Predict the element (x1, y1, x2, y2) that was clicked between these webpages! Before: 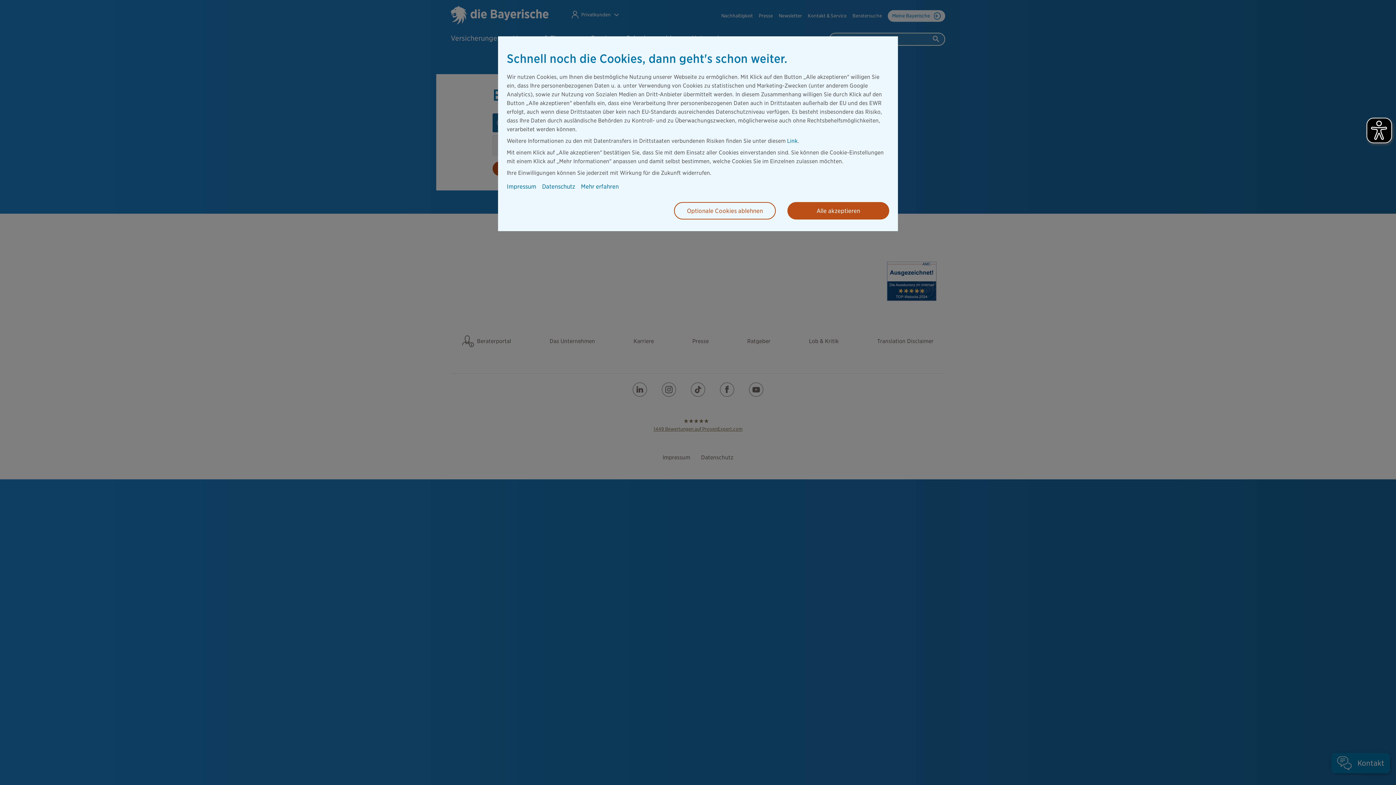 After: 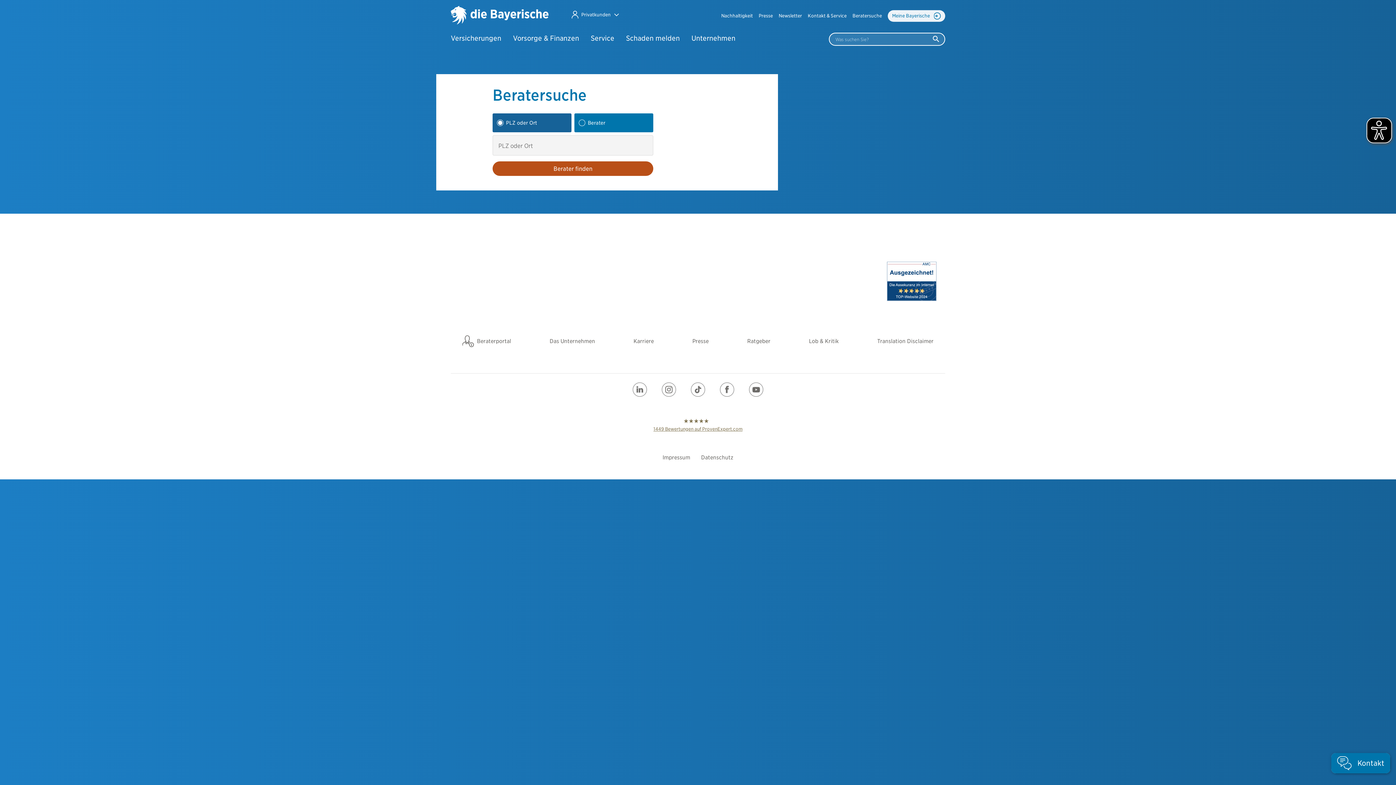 Action: label: Alle akzeptieren bbox: (787, 202, 889, 219)